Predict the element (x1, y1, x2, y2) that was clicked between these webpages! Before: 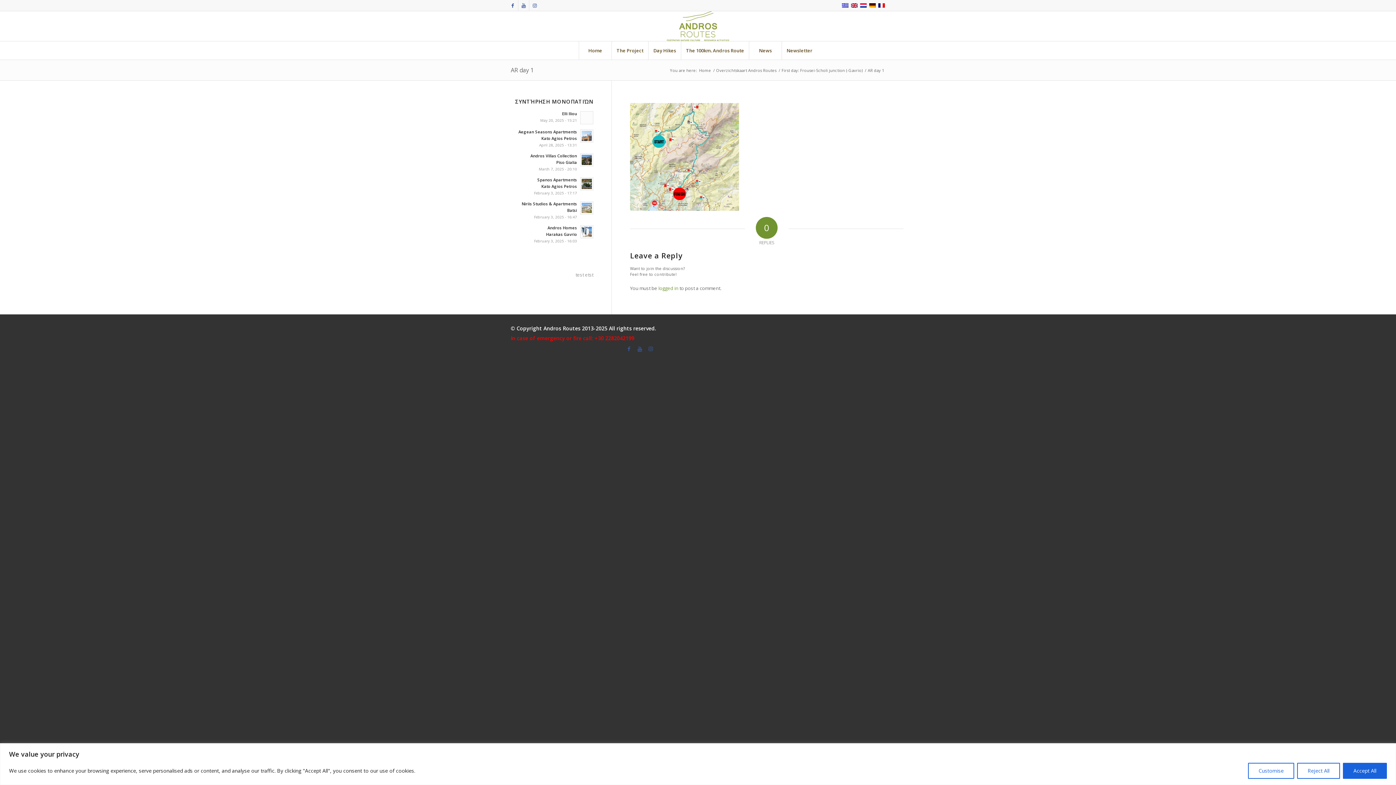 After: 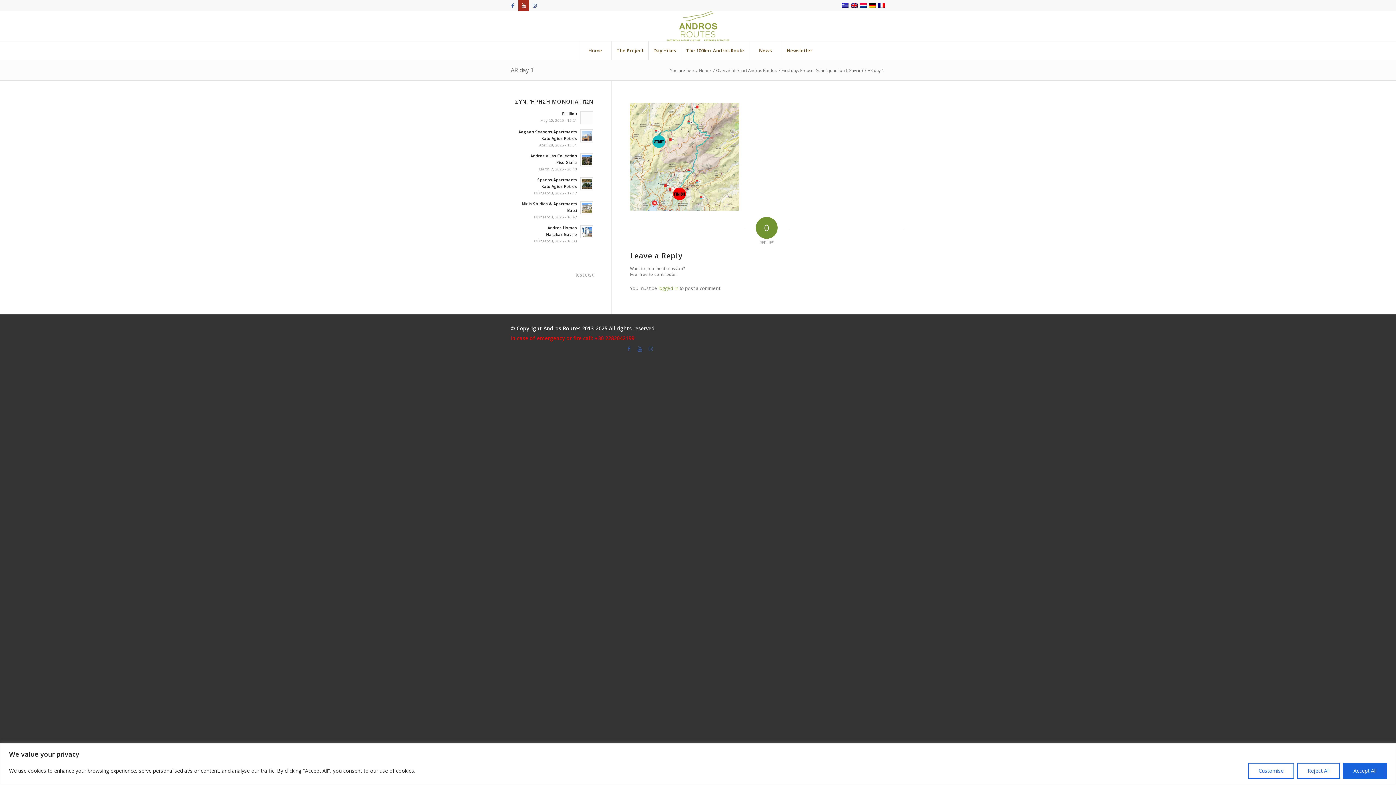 Action: label: Link to Youtube bbox: (518, 0, 529, 10)